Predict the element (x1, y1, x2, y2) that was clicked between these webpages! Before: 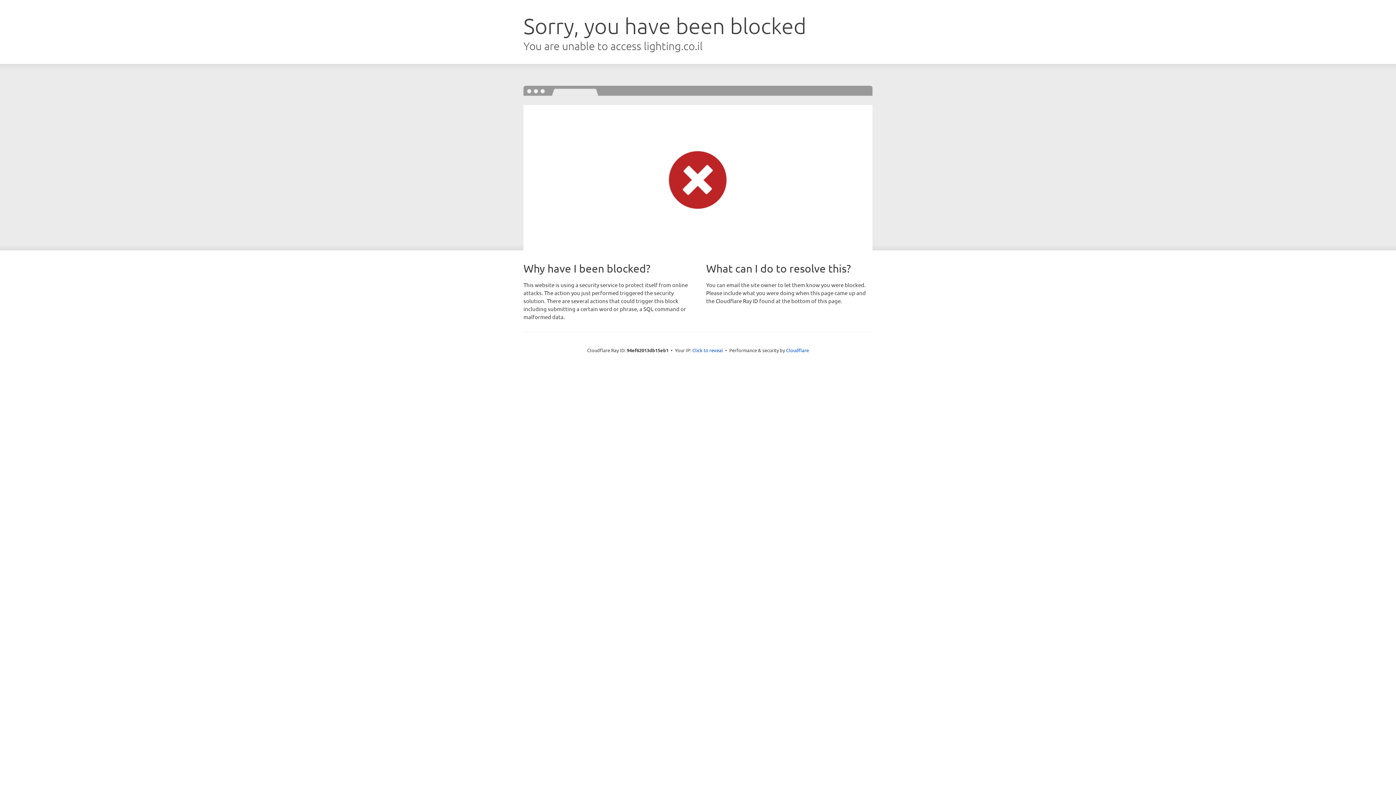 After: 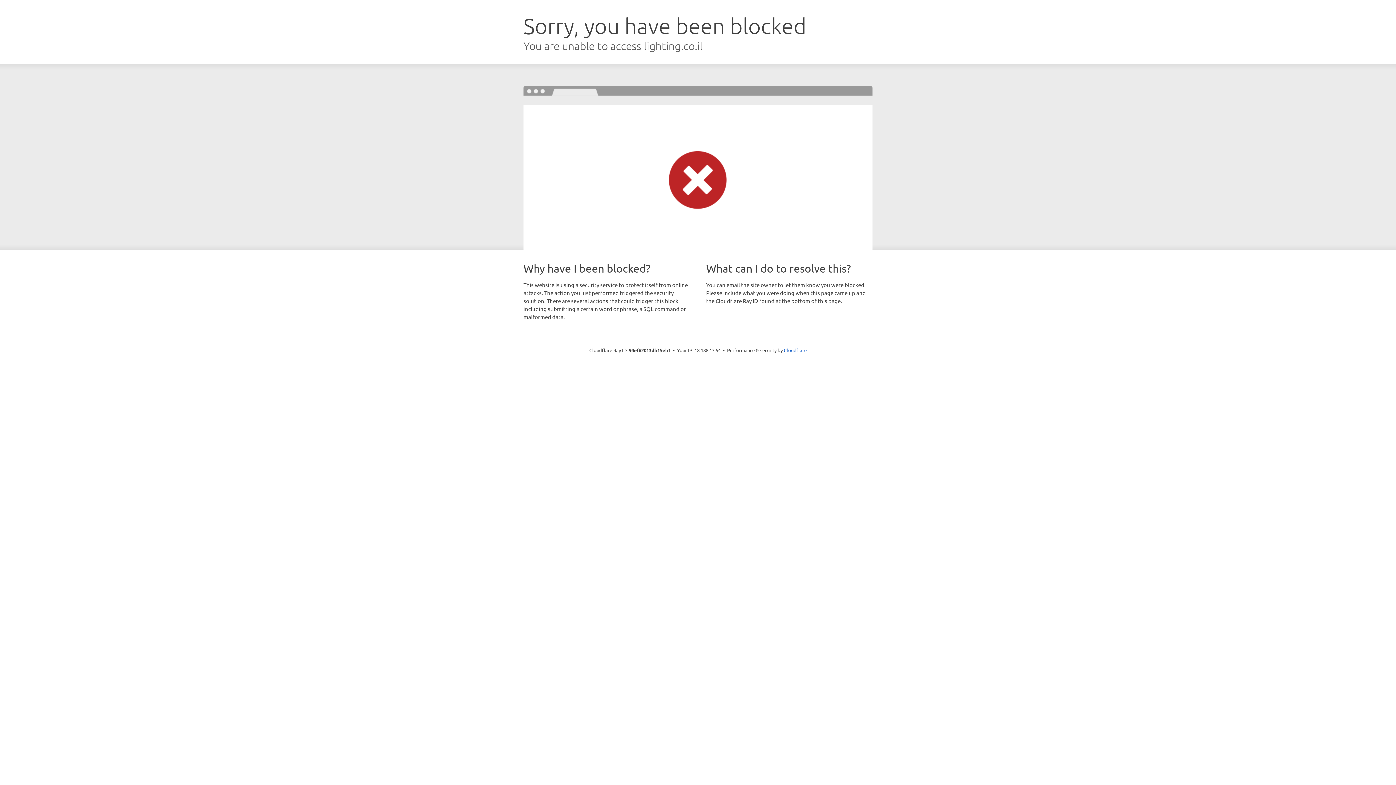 Action: label: Click to reveal bbox: (692, 346, 723, 353)